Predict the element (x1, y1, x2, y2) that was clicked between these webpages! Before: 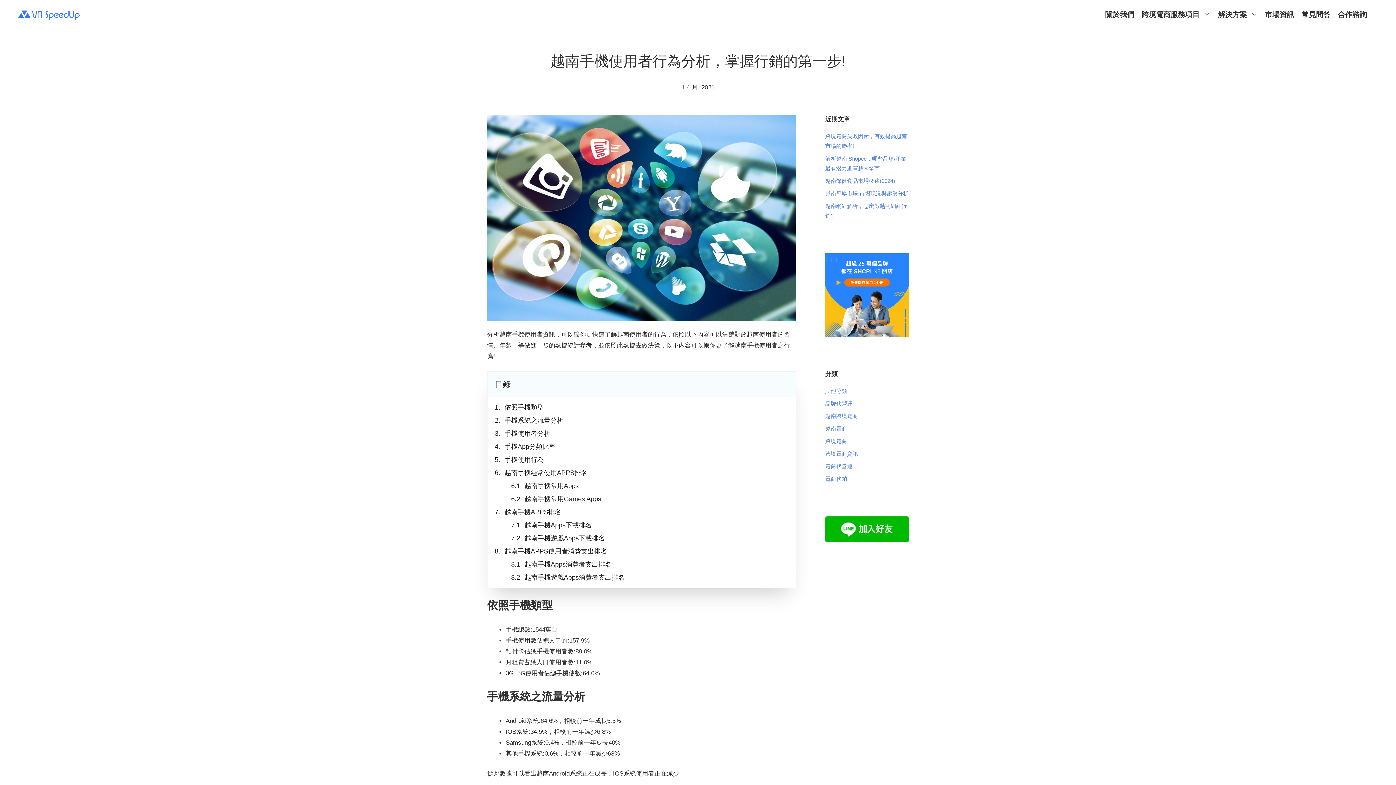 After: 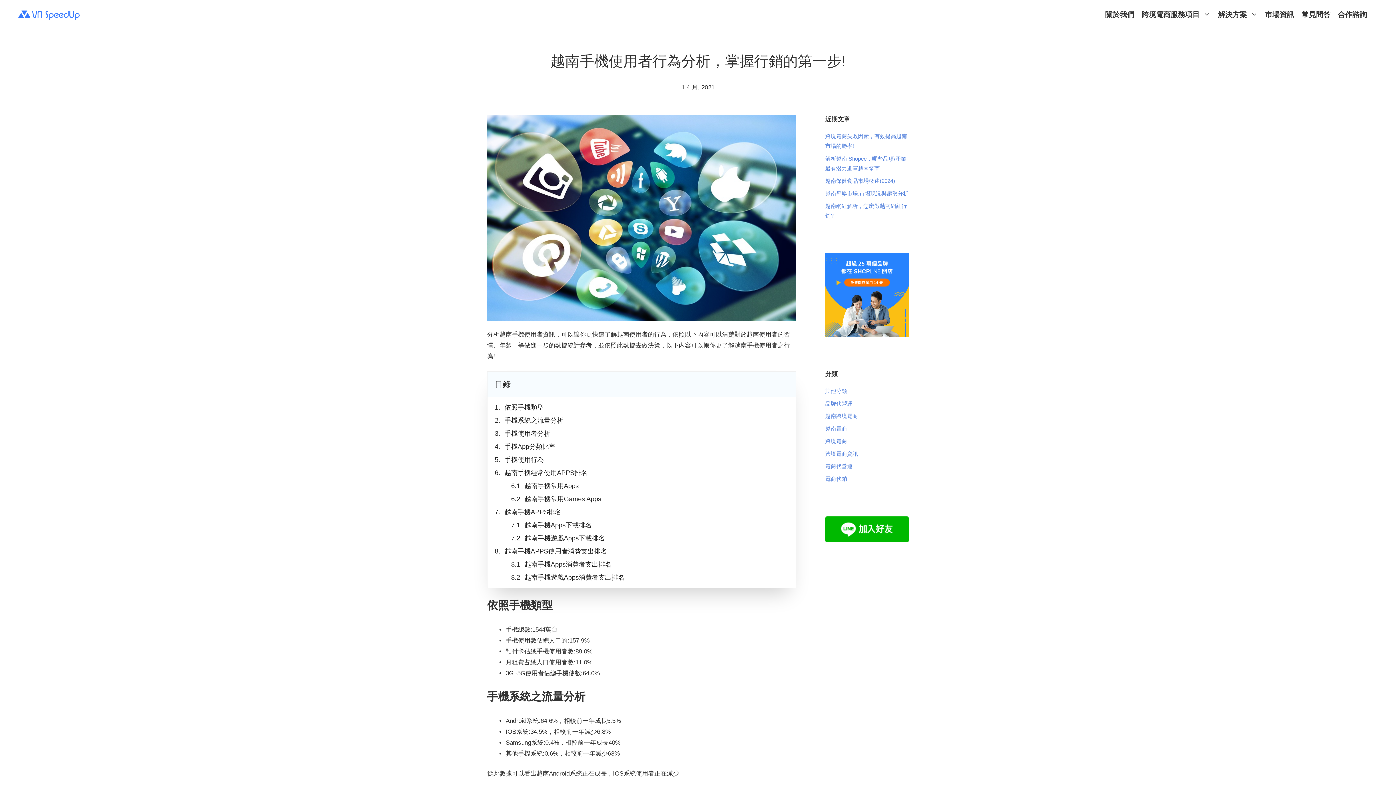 Action: bbox: (825, 253, 909, 337)